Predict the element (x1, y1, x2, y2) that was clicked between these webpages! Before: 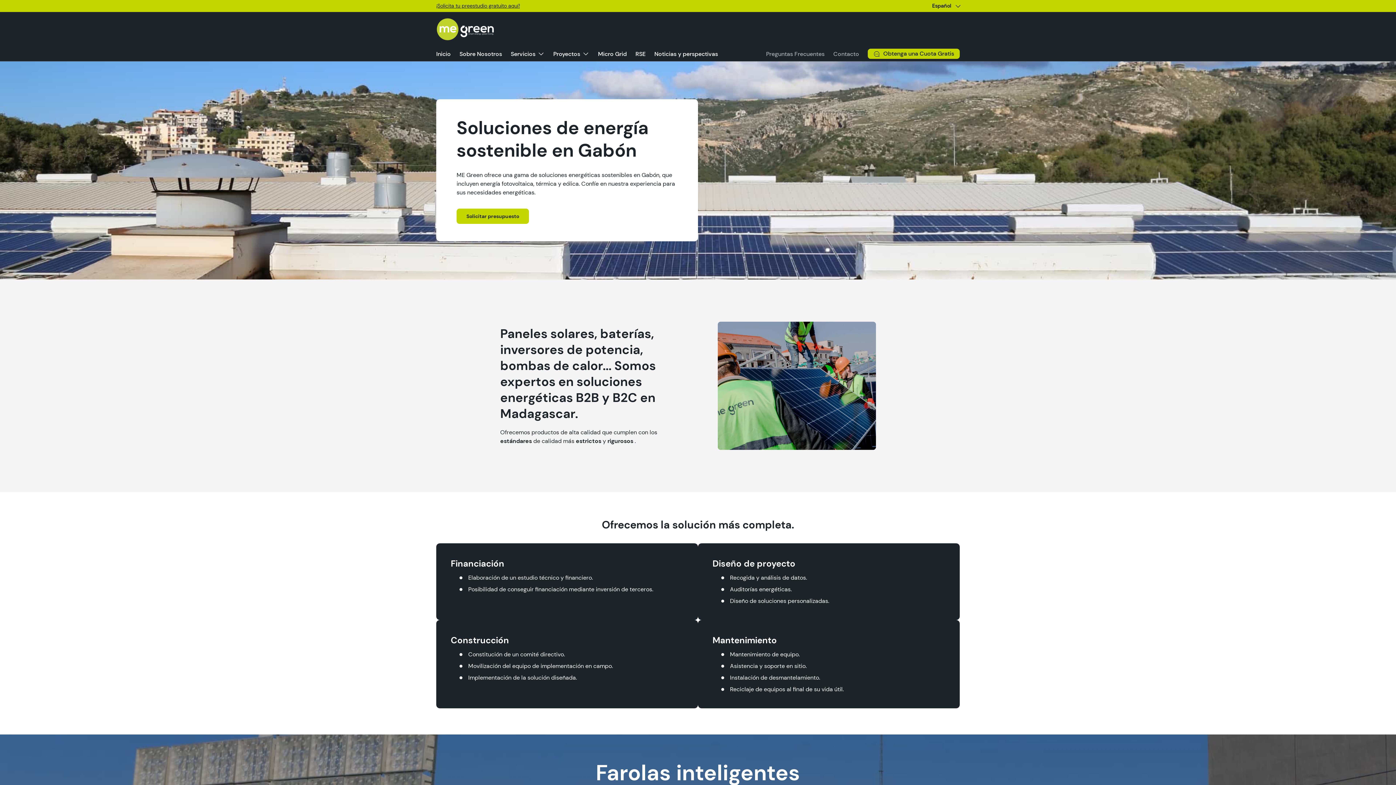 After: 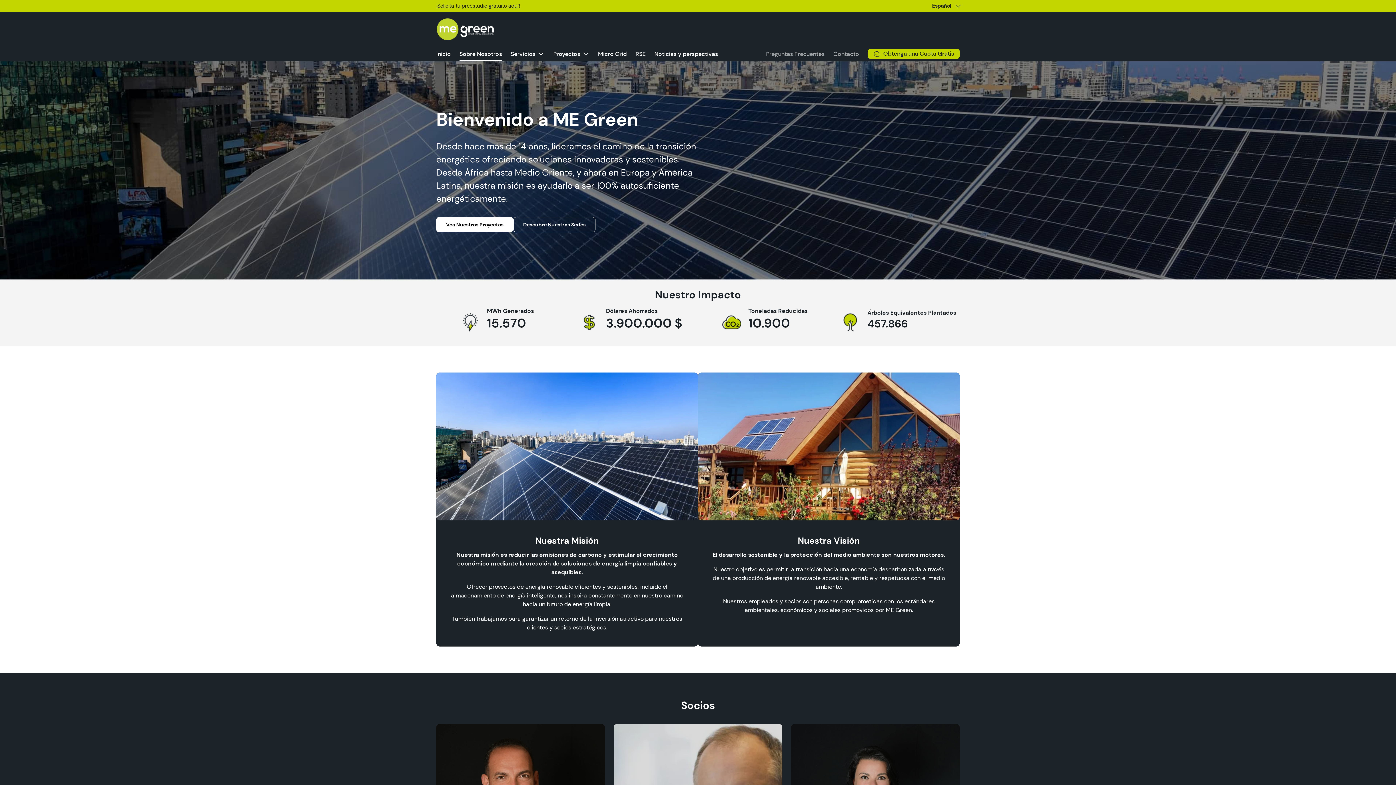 Action: label: Sobre Nosotros bbox: (459, 46, 502, 60)